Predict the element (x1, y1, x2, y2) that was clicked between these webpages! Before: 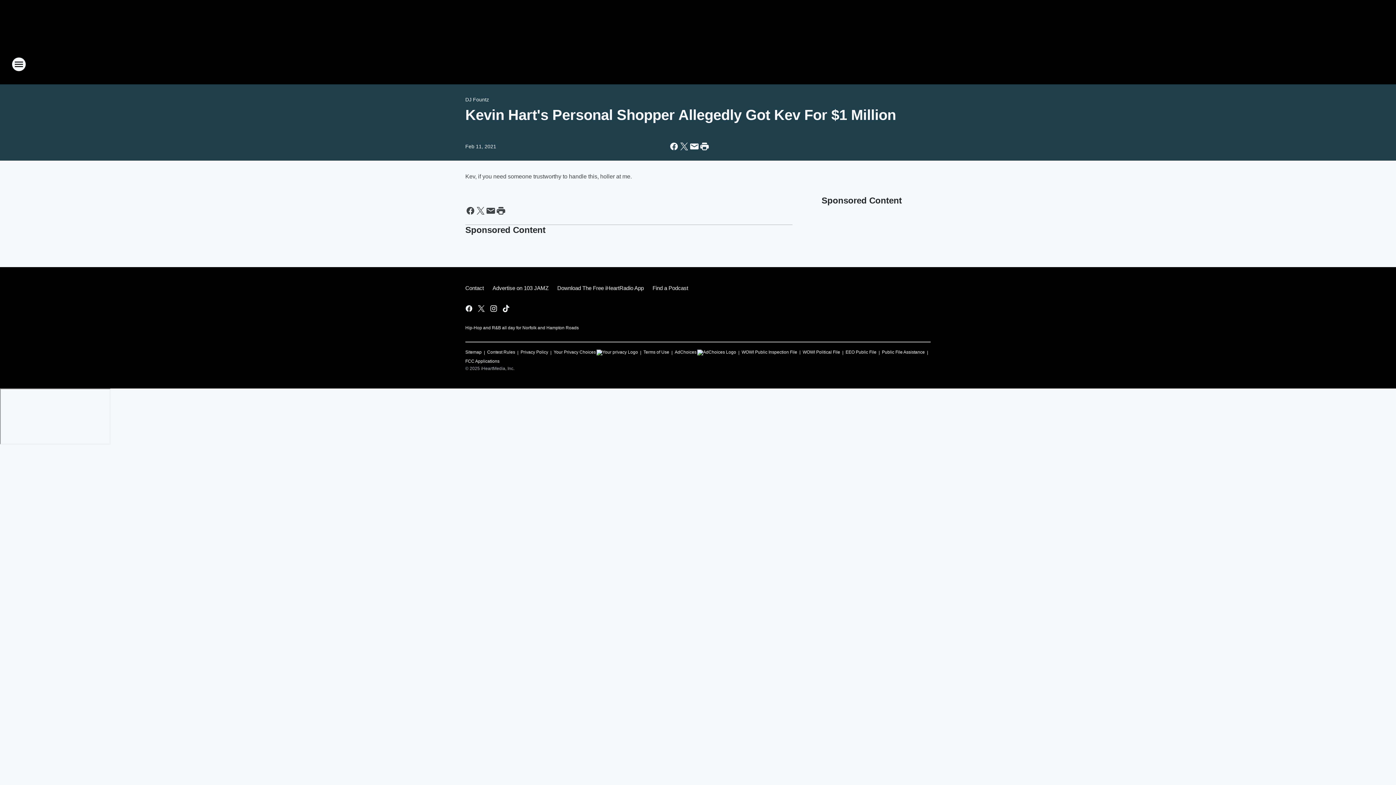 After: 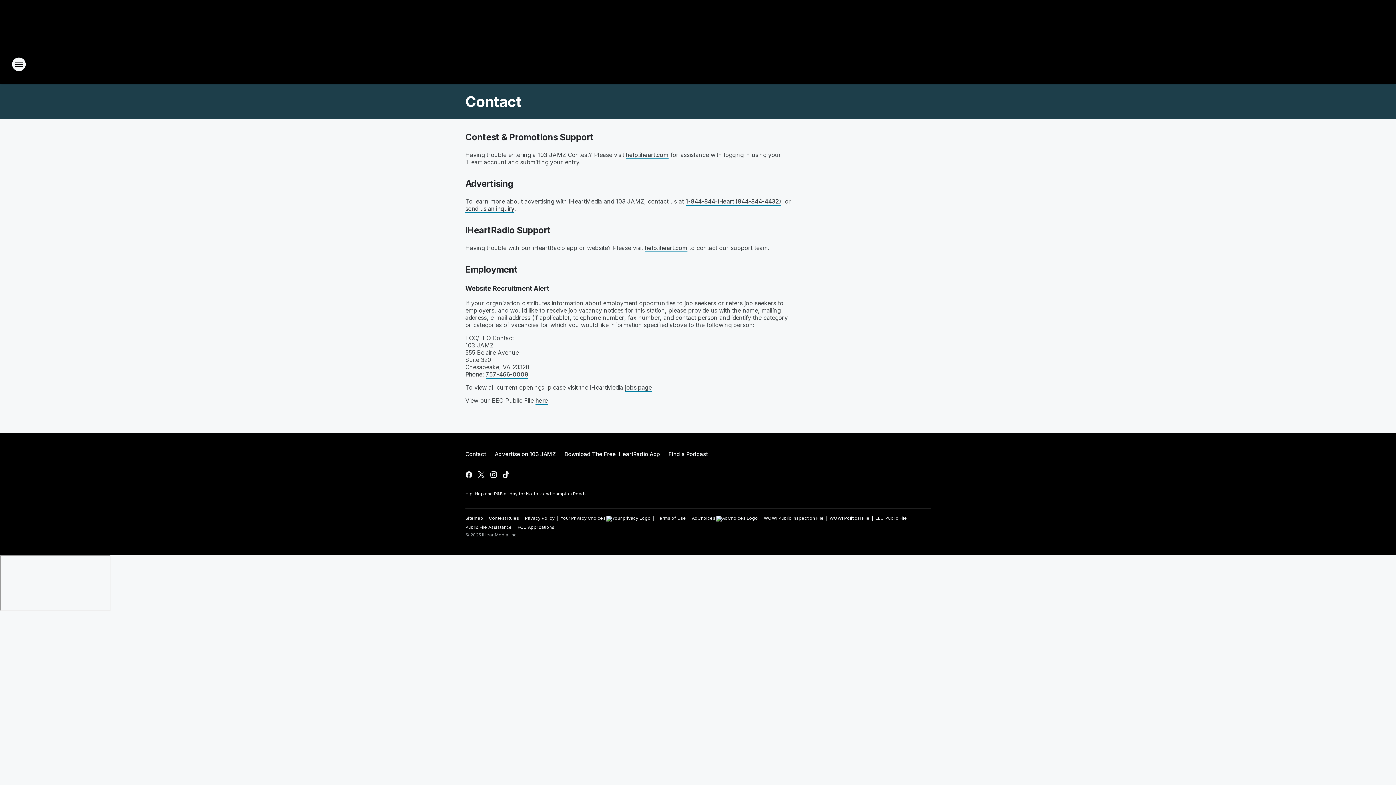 Action: label: Contact bbox: (465, 278, 488, 297)